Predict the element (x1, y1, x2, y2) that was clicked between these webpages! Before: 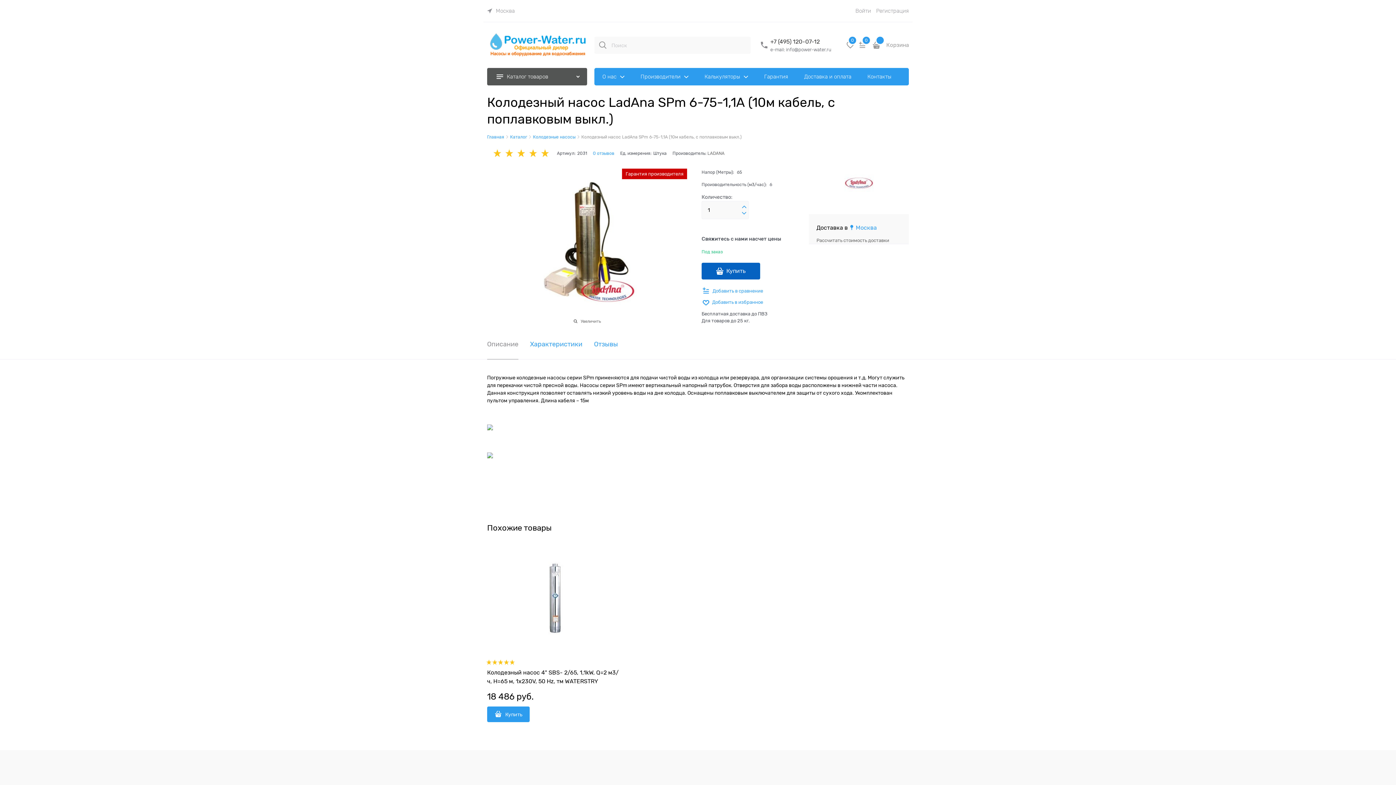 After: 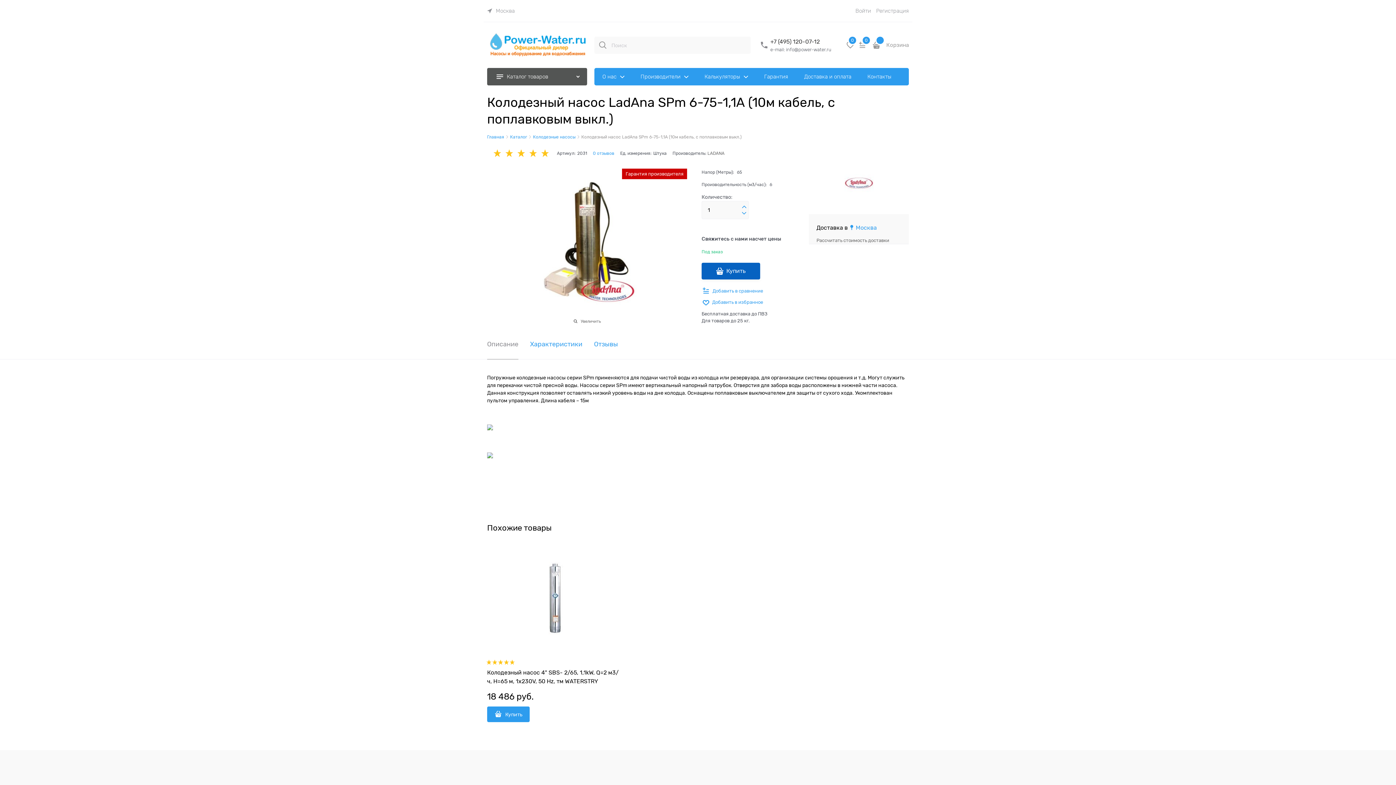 Action: label: Купить bbox: (701, 263, 760, 279)